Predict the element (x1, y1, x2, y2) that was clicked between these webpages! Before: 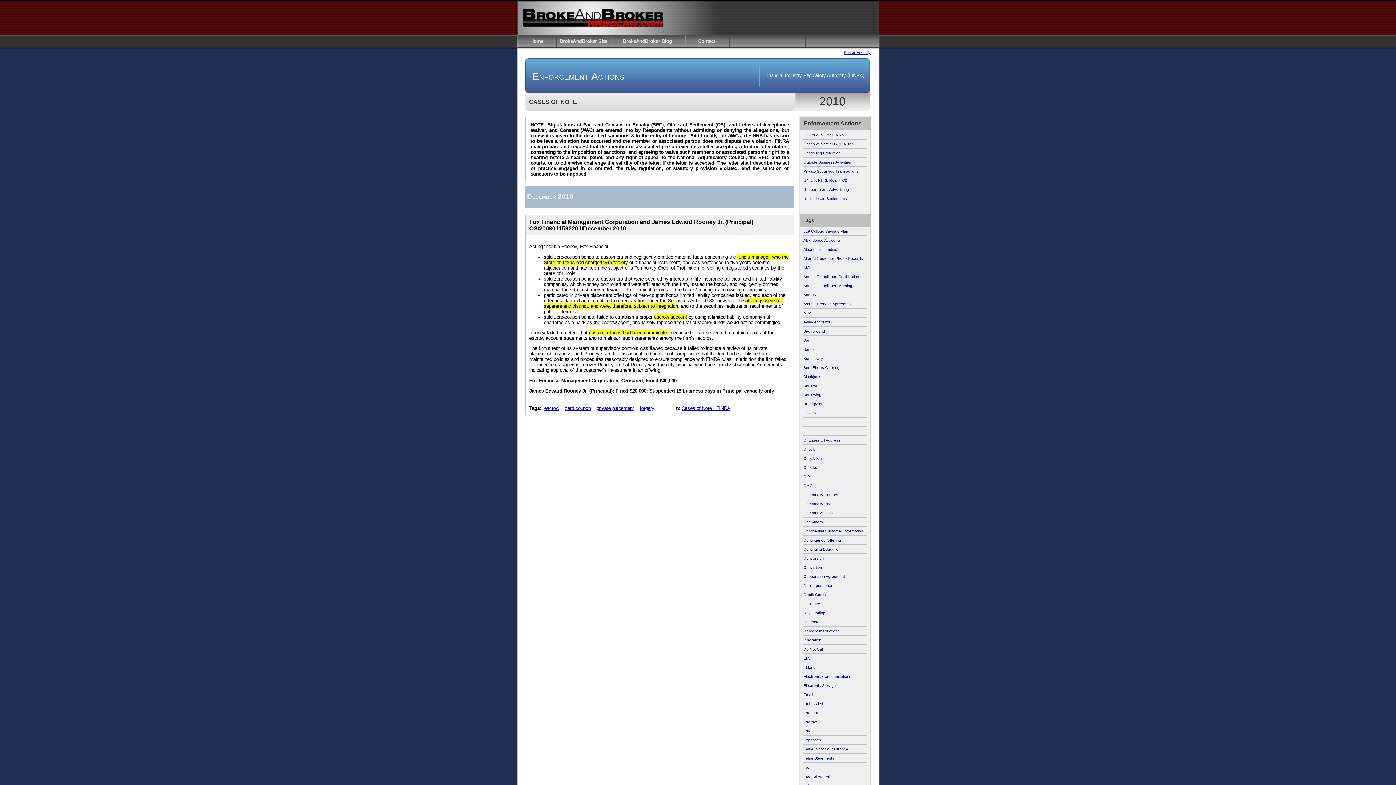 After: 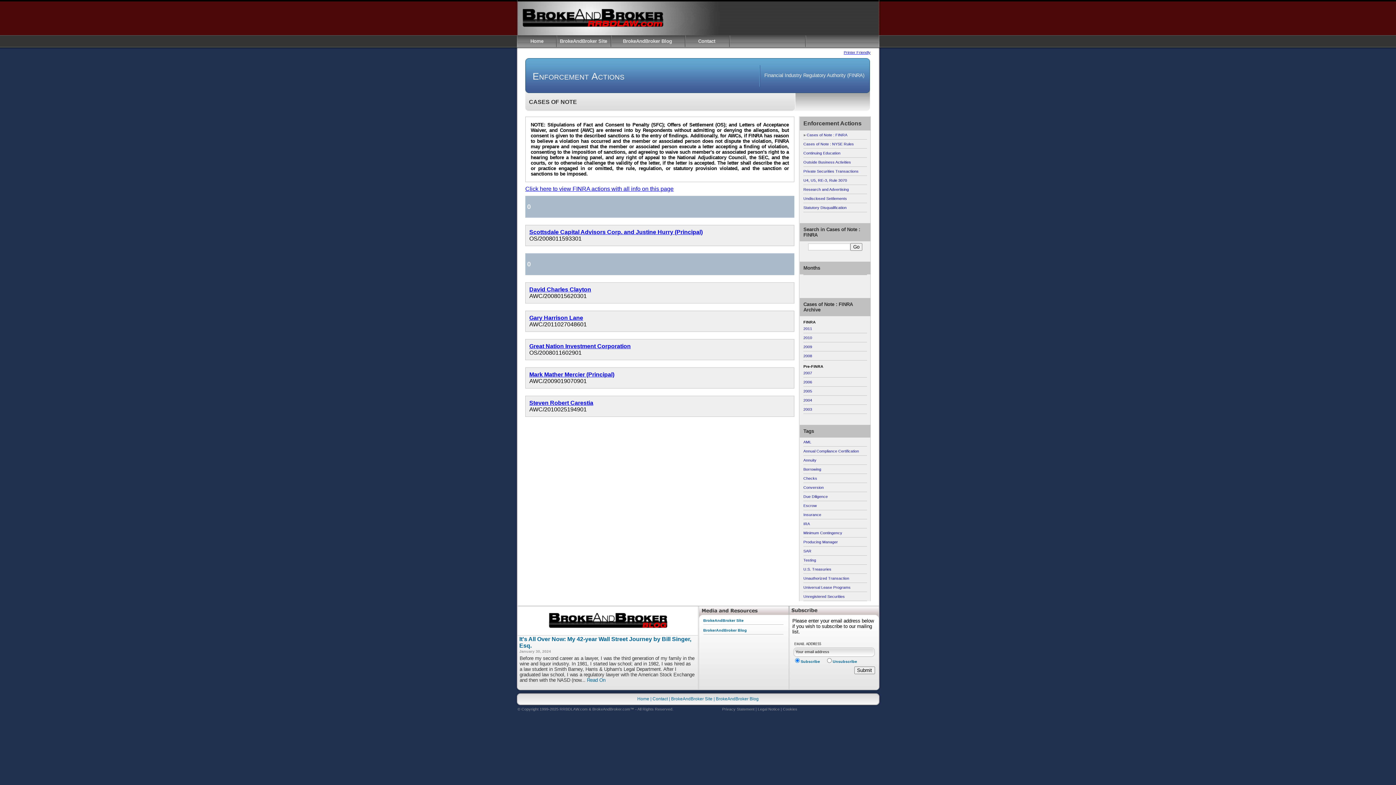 Action: label: Cases of Note : FINRA bbox: (681, 405, 730, 411)